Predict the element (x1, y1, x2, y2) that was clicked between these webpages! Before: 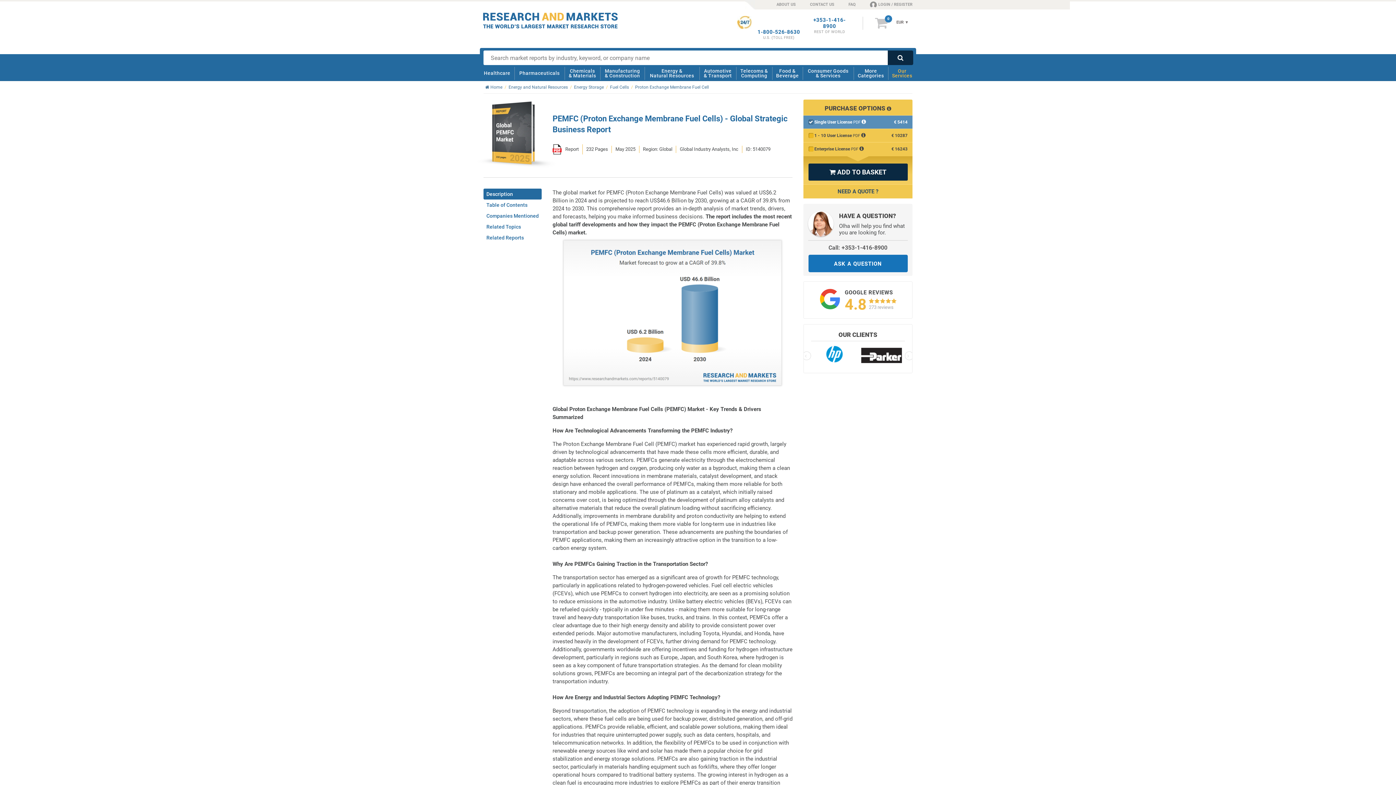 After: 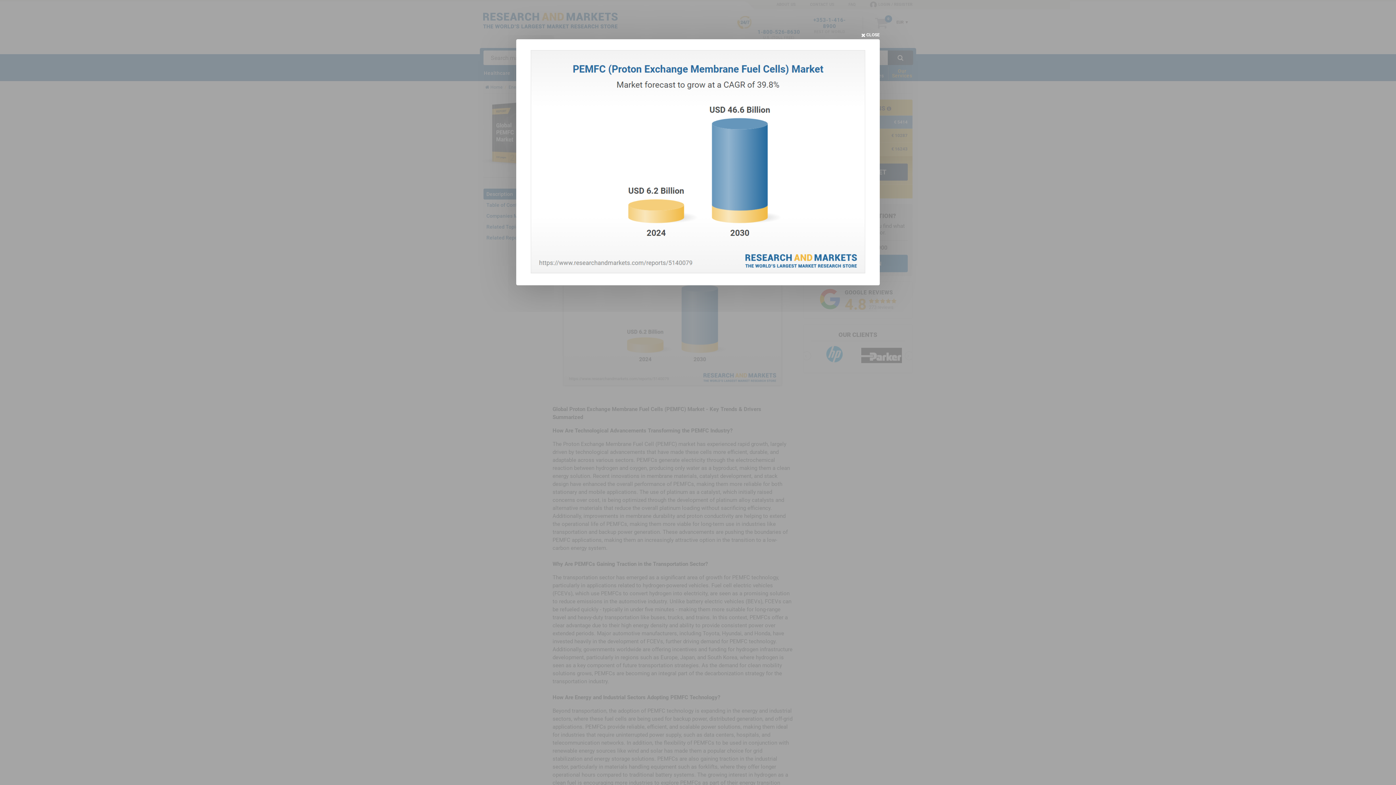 Action: bbox: (563, 236, 781, 389)